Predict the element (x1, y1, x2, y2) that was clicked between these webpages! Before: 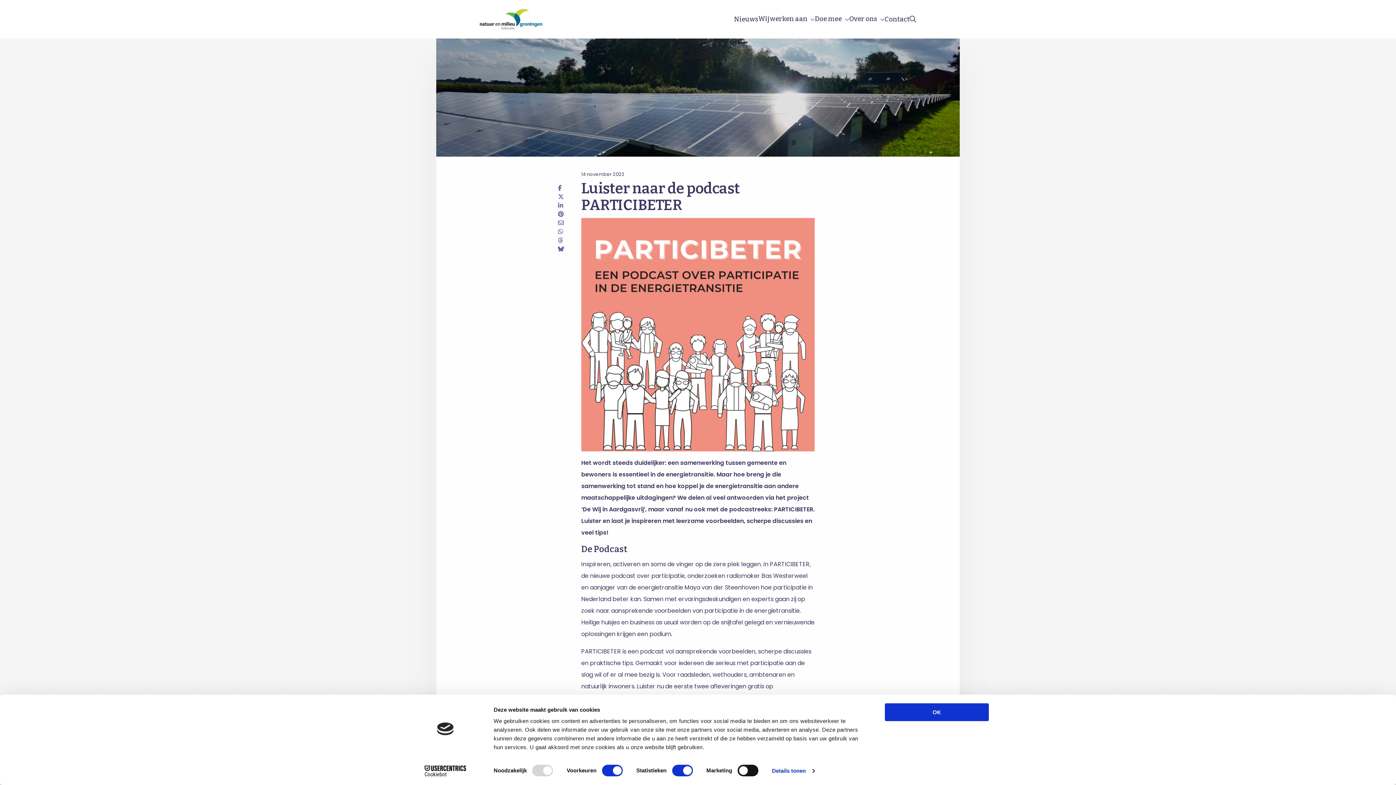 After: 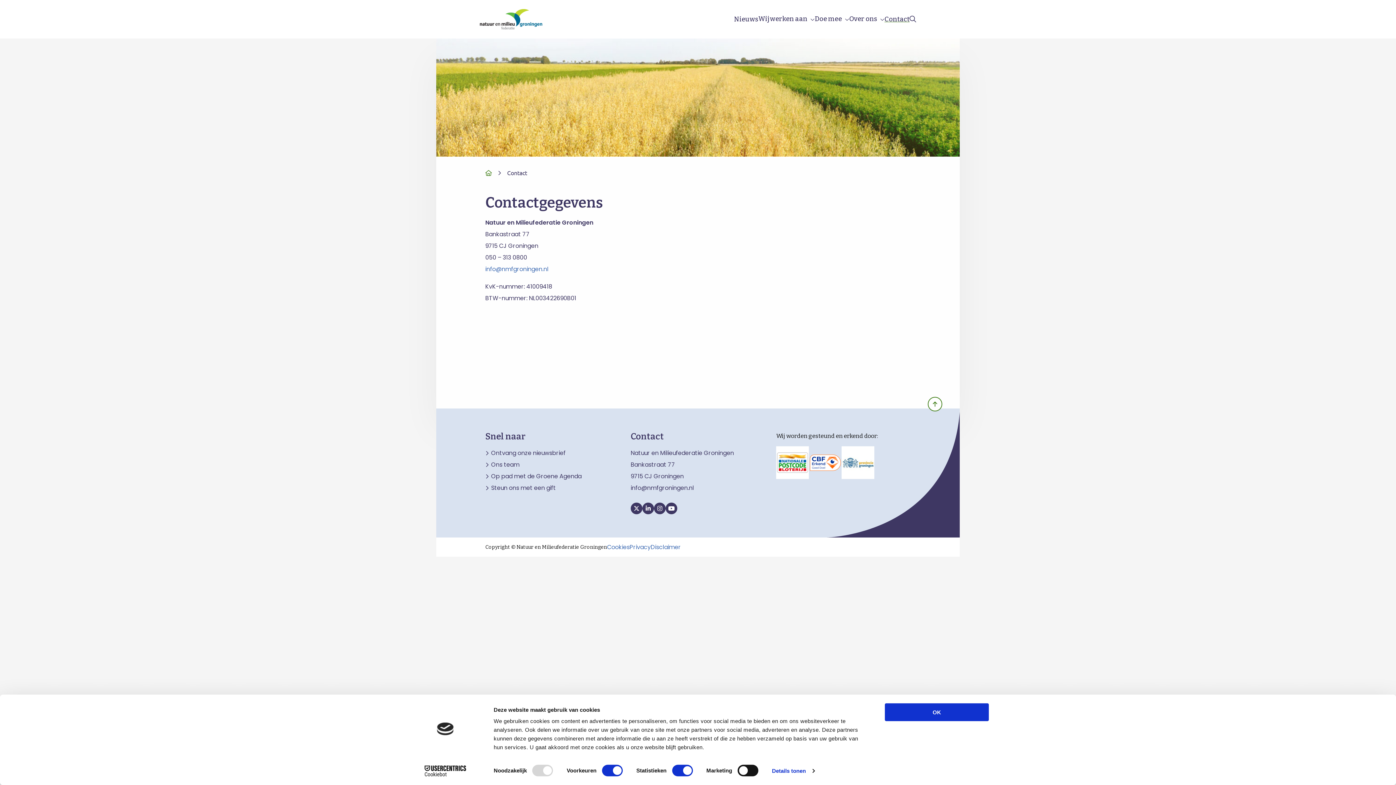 Action: bbox: (884, 13, 909, 25) label: Contact